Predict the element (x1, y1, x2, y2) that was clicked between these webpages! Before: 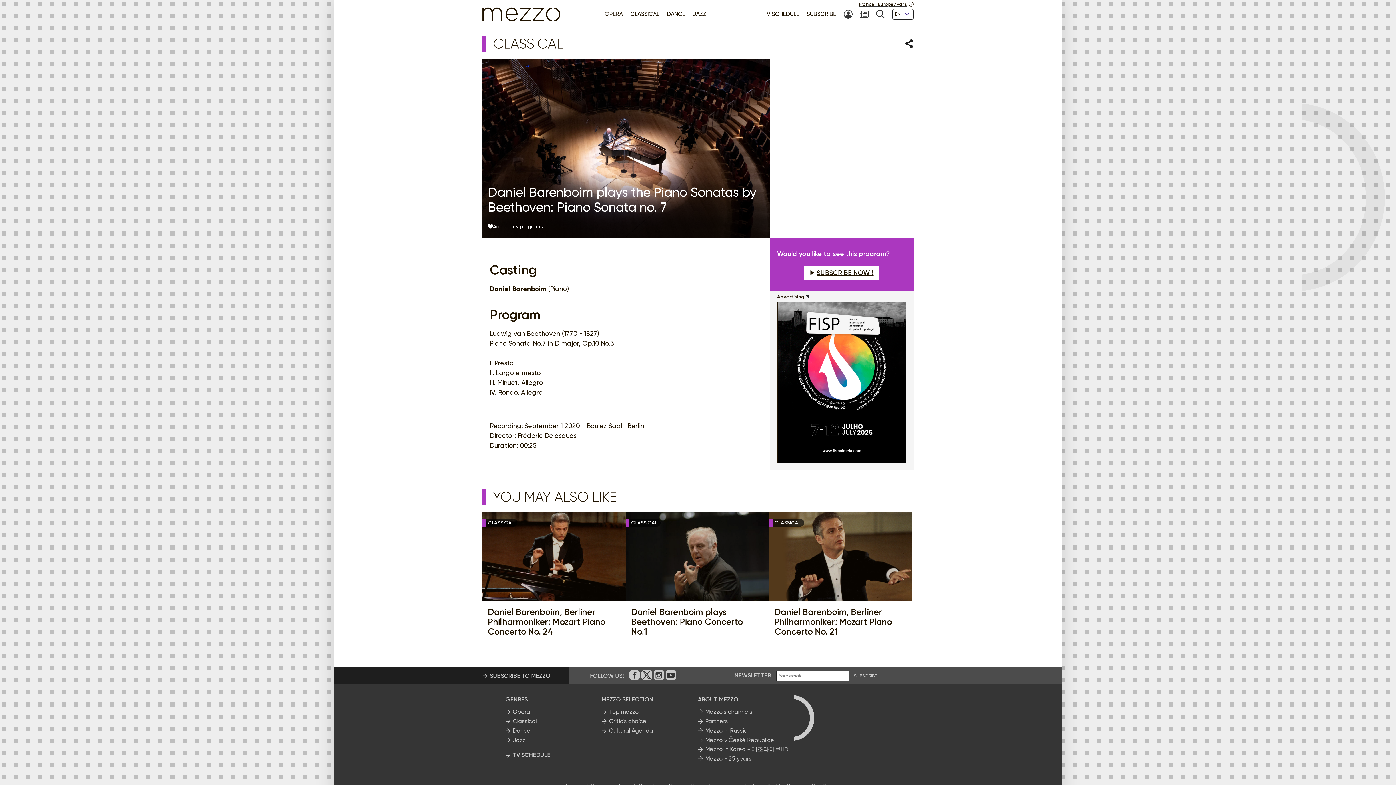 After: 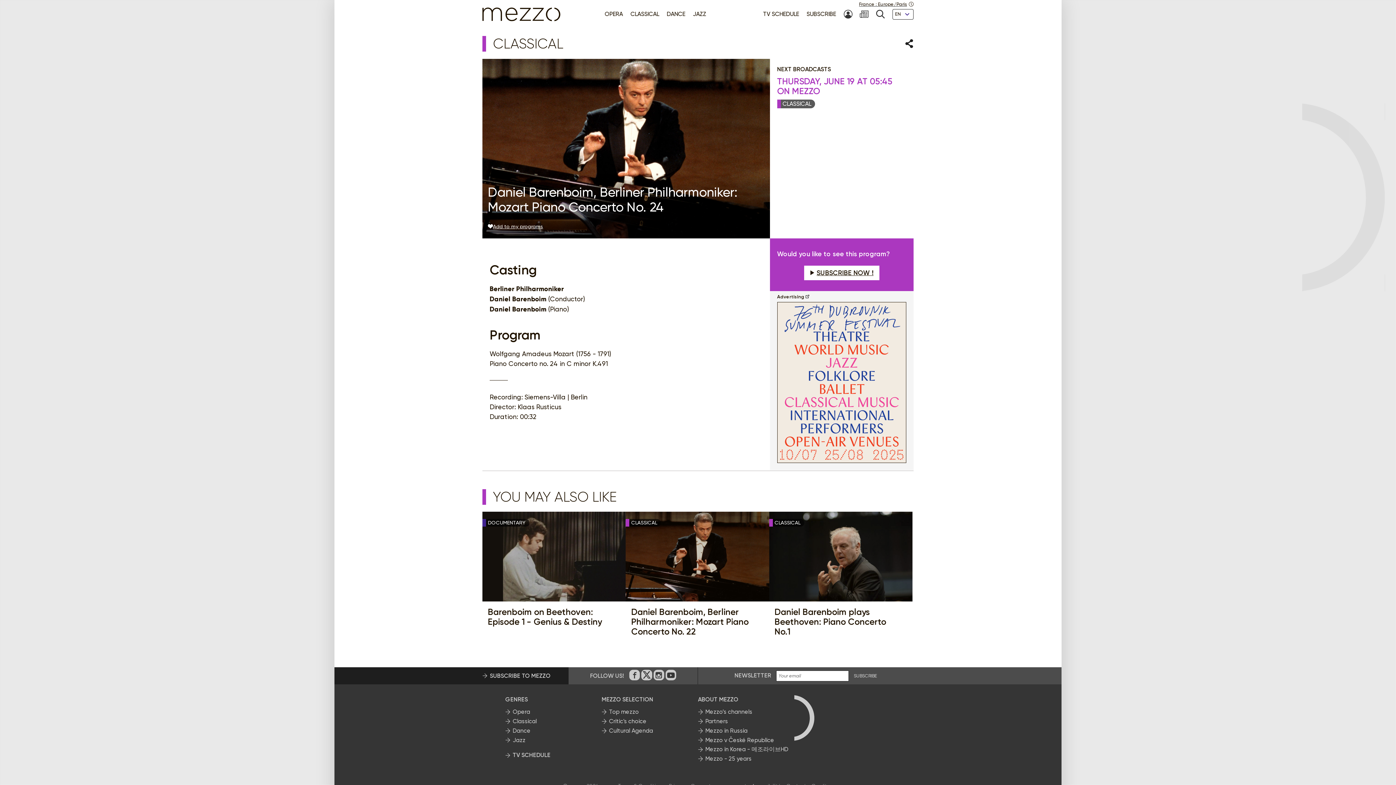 Action: bbox: (488, 607, 605, 636) label: Daniel Barenboim, Berliner Philharmoniker: Mozart Piano Concerto No. 24